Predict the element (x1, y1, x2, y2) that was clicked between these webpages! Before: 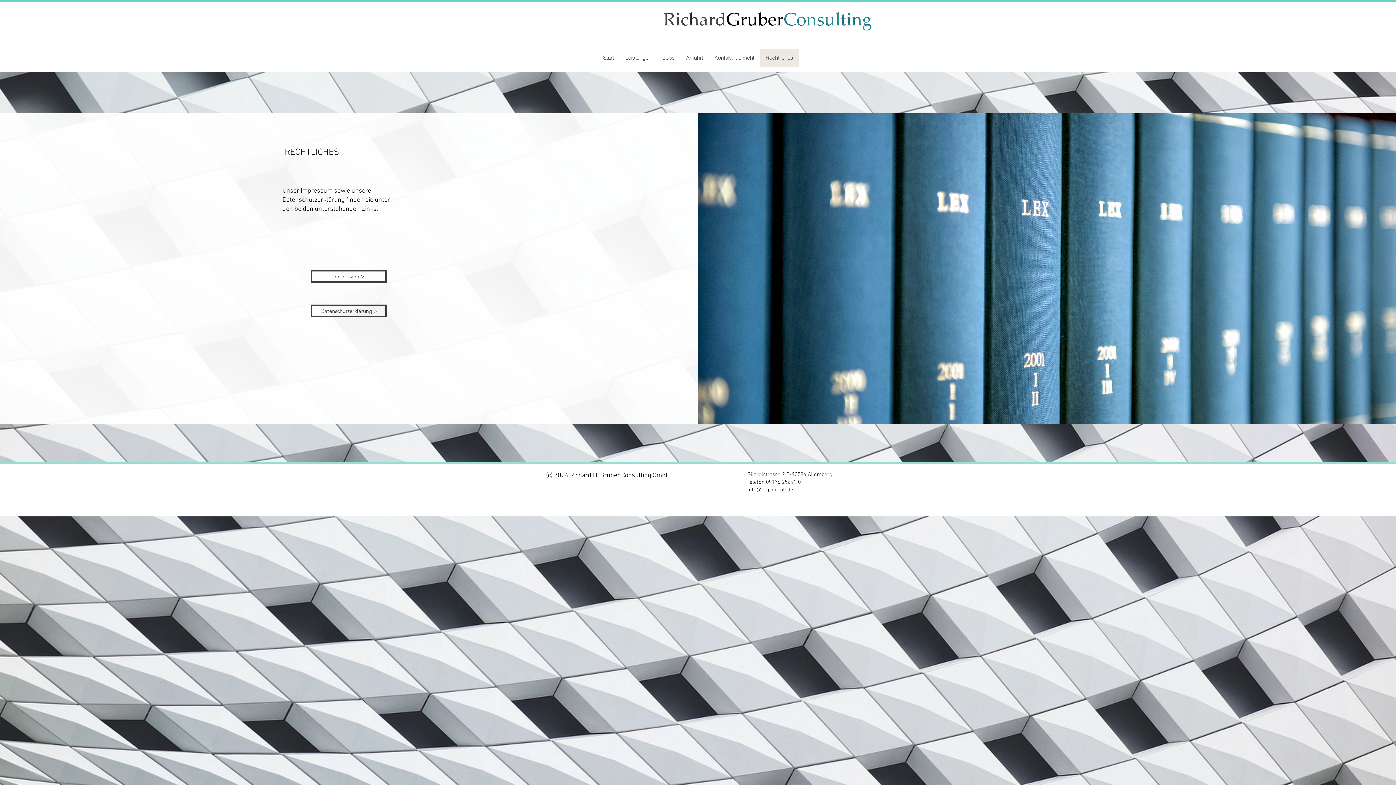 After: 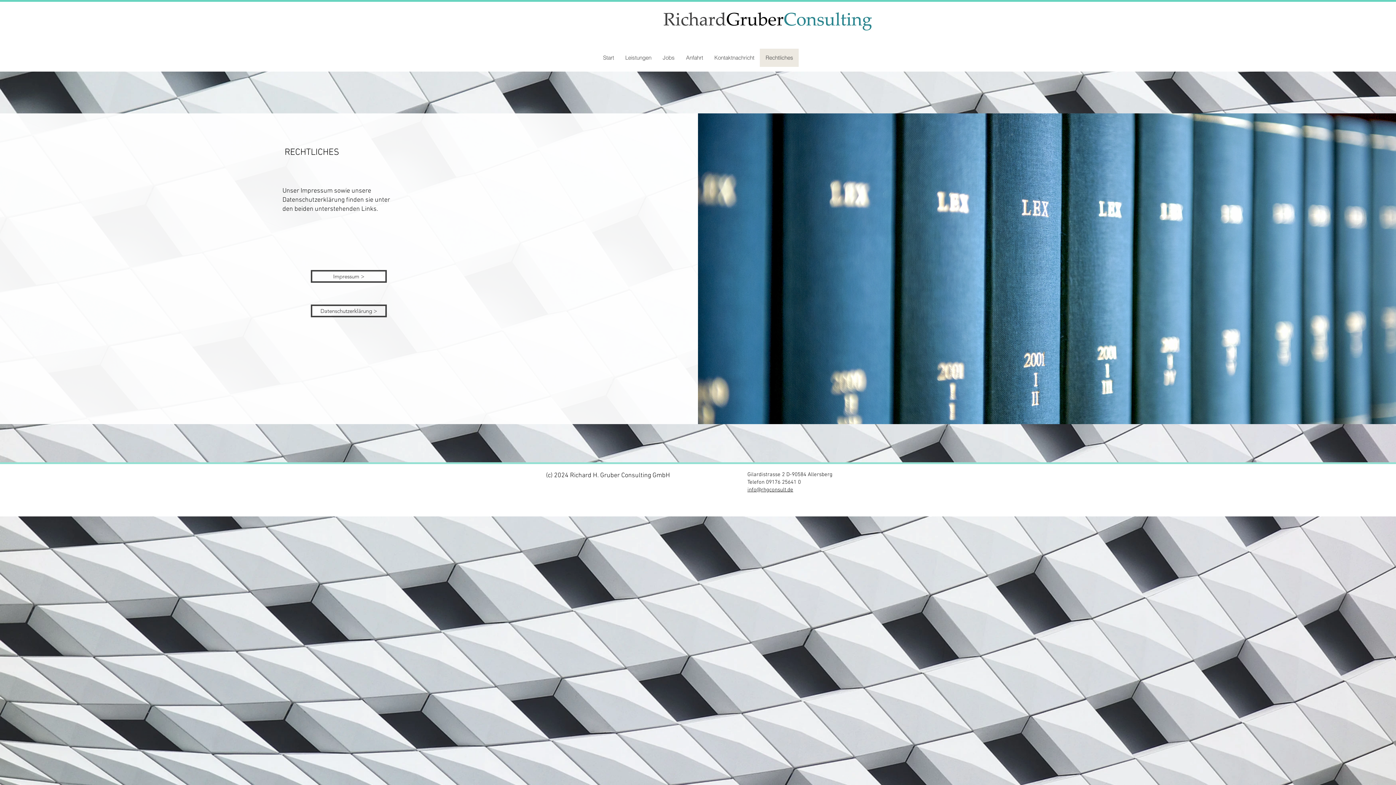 Action: bbox: (747, 486, 793, 493) label: info@rhgconsult.de